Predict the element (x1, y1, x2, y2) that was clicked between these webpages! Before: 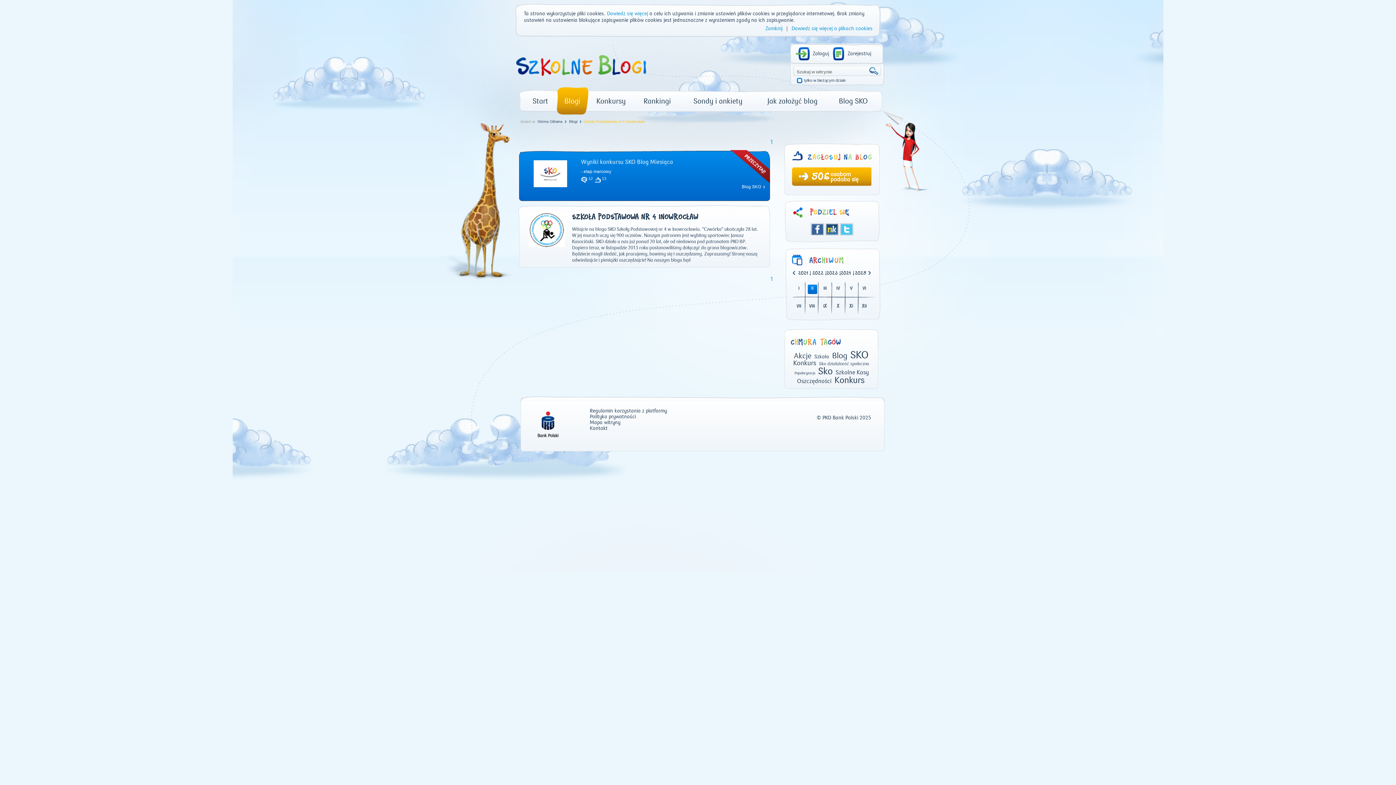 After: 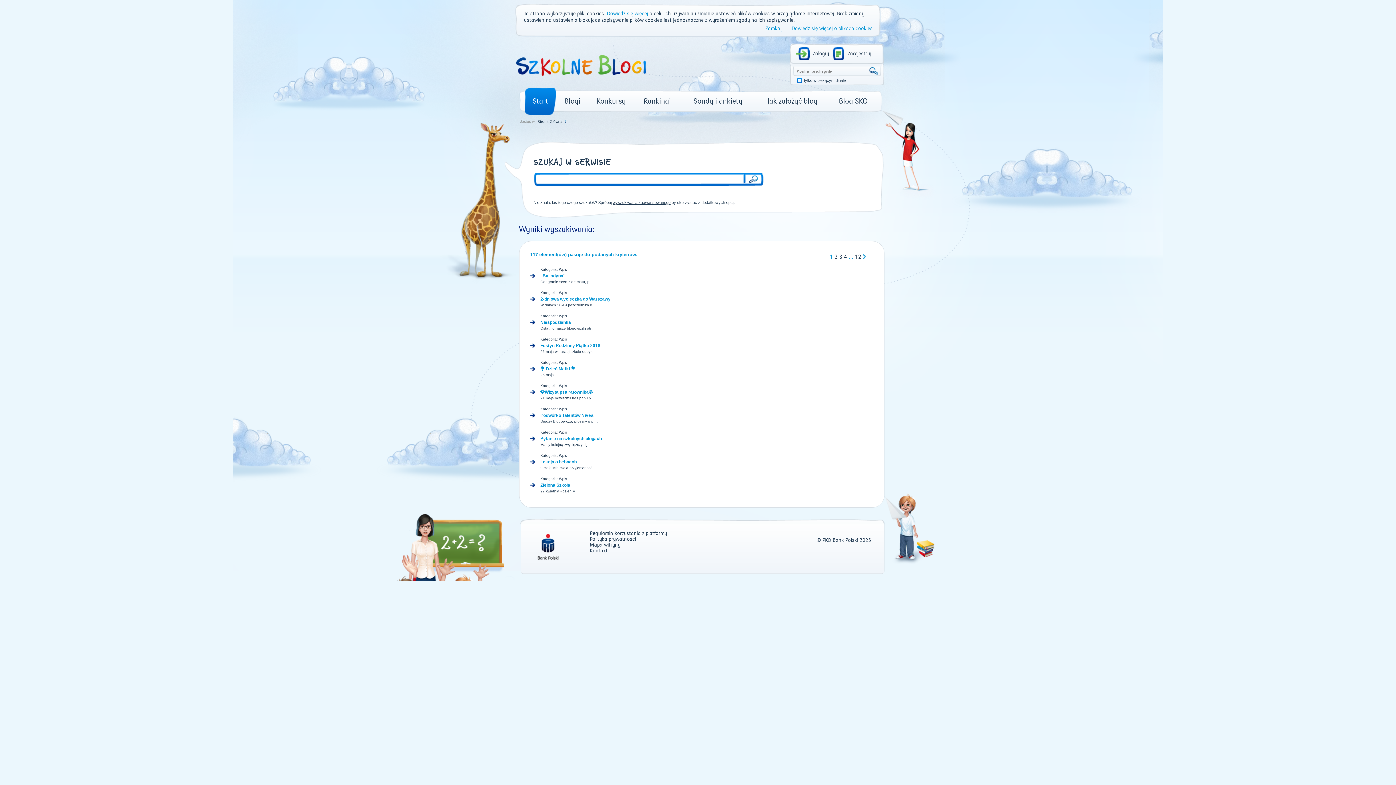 Action: label: Sko działalność społeczna  bbox: (818, 361, 870, 366)